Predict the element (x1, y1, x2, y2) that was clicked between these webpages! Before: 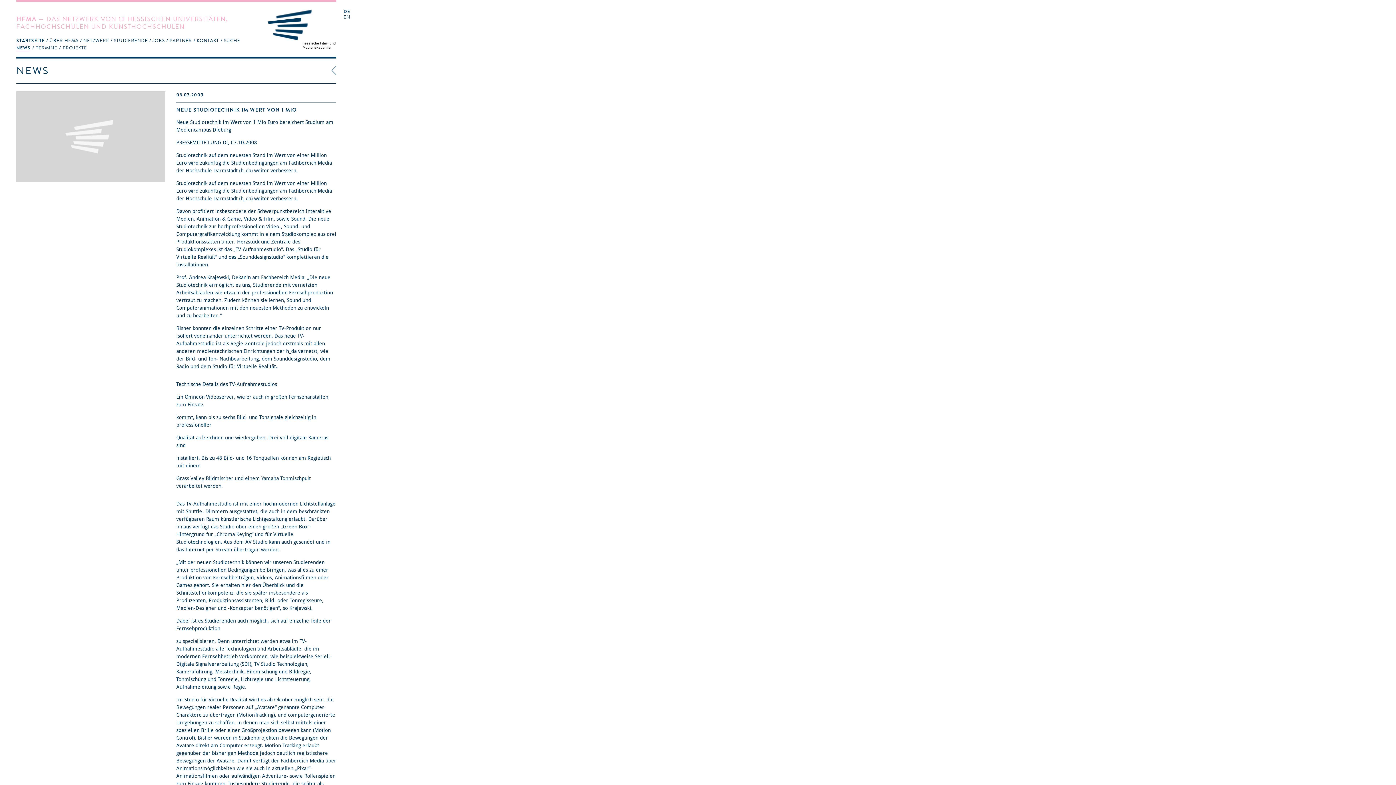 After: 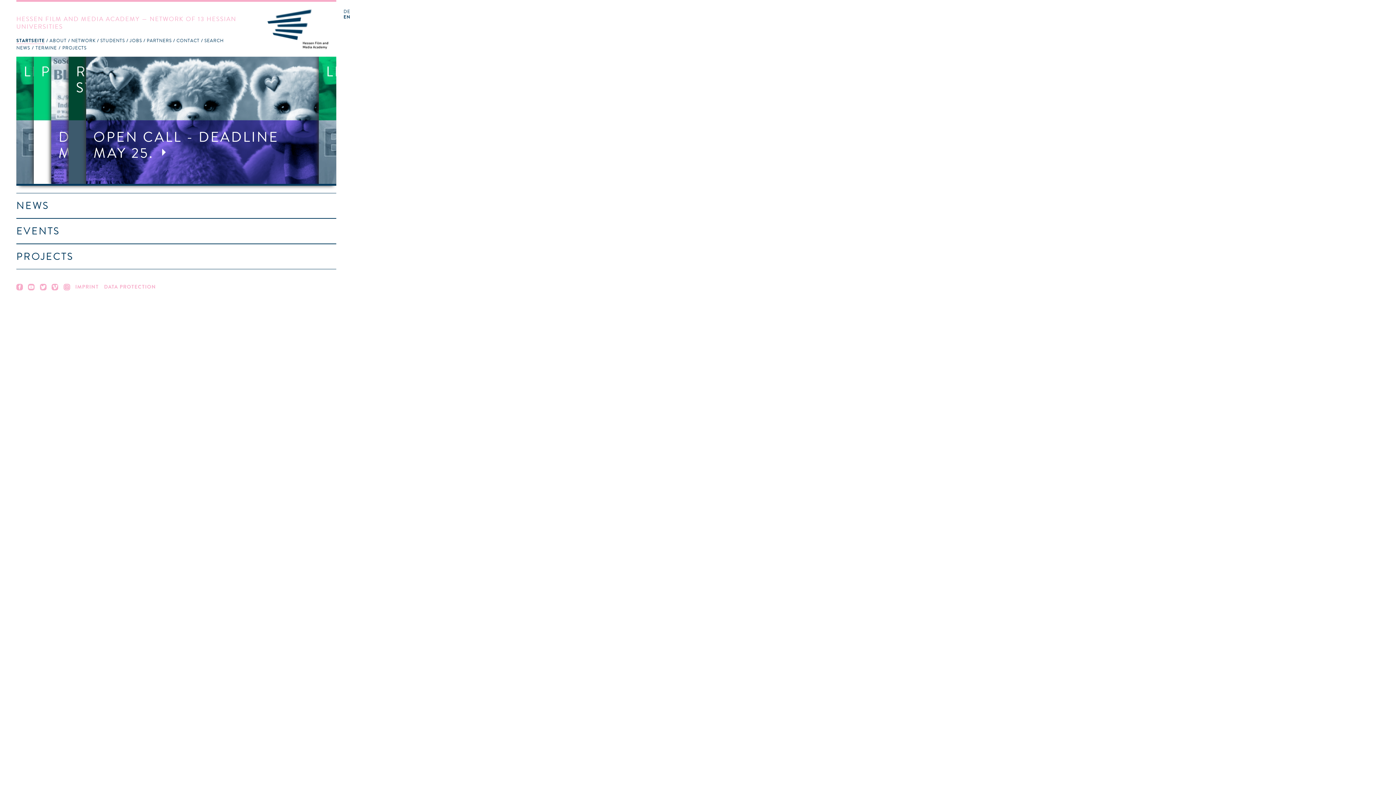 Action: label: EN bbox: (343, 14, 350, 20)